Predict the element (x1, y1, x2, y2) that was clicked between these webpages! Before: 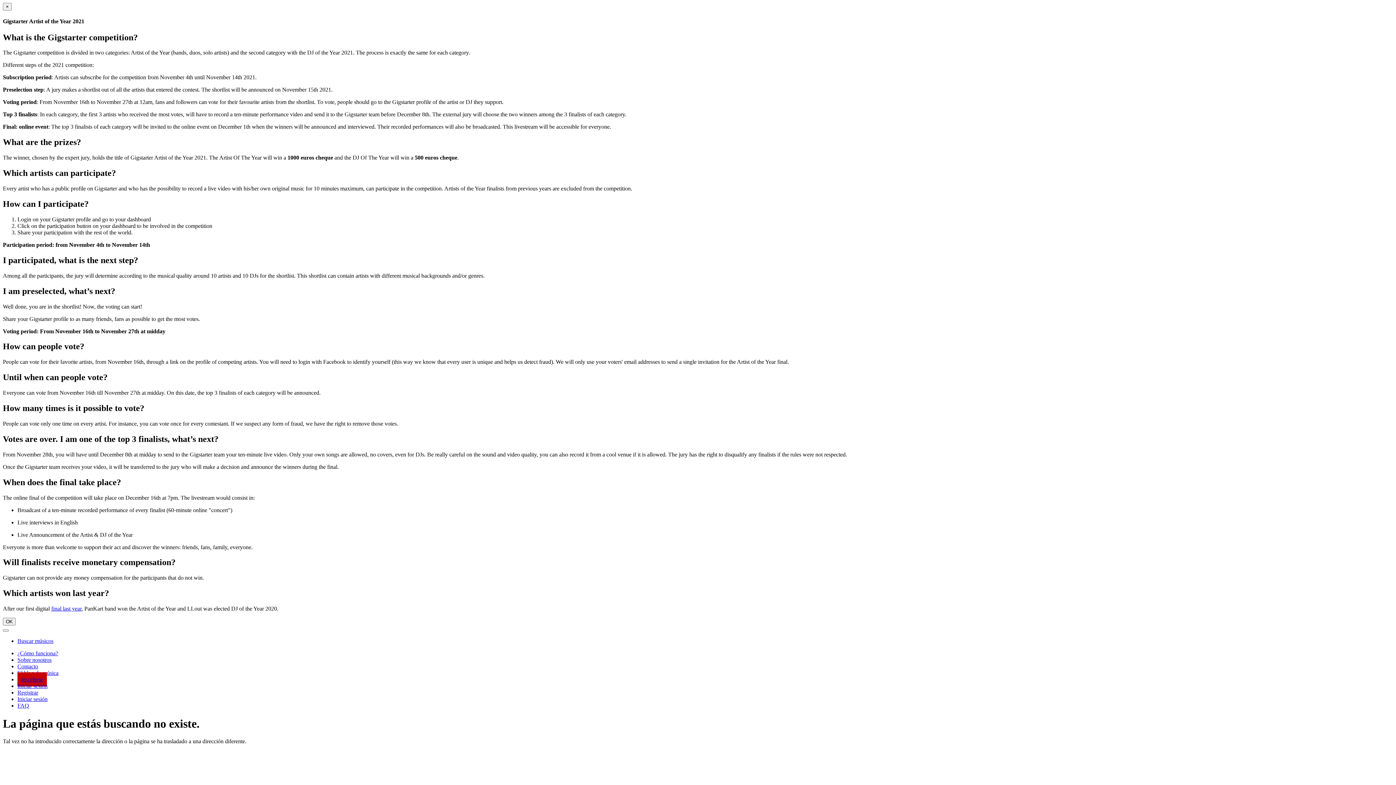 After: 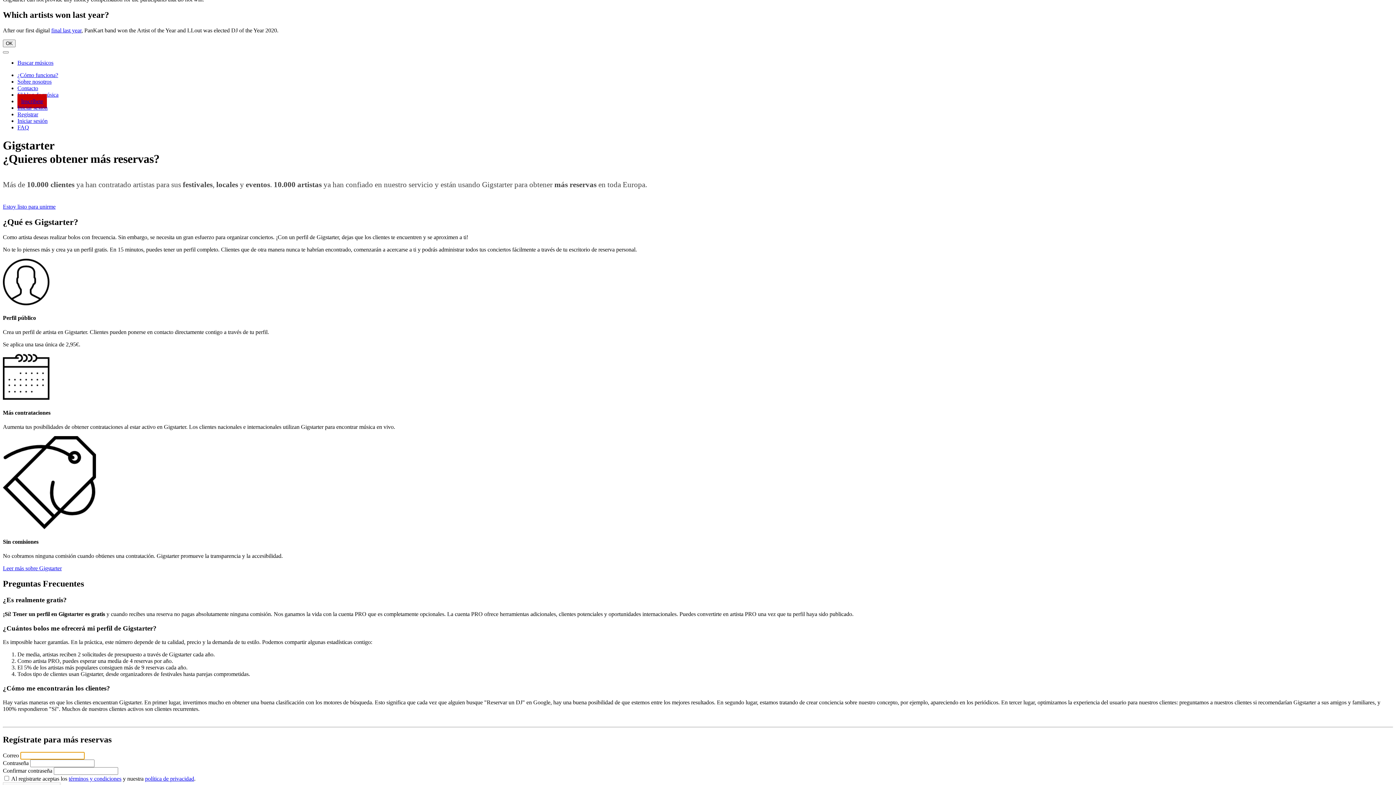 Action: bbox: (17, 689, 38, 696) label: Registrar